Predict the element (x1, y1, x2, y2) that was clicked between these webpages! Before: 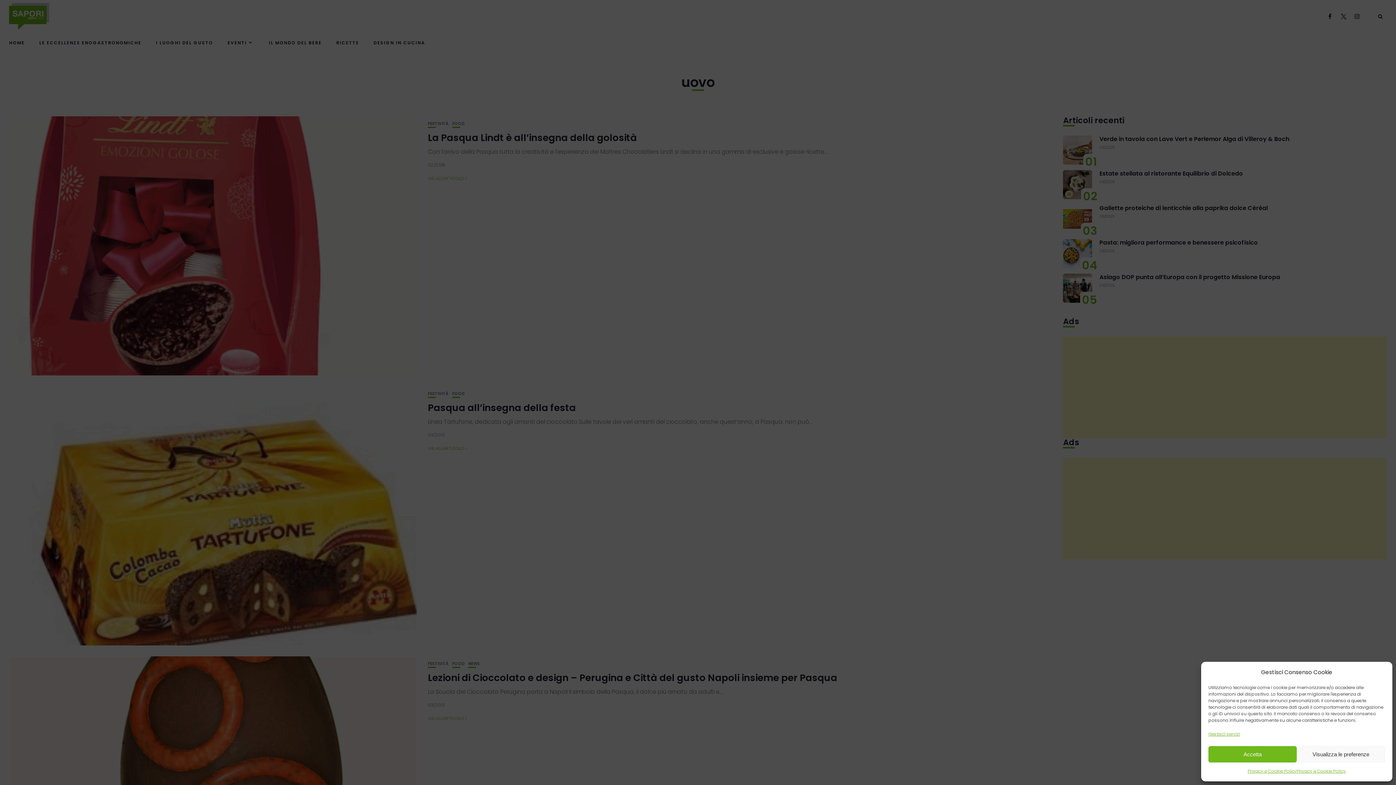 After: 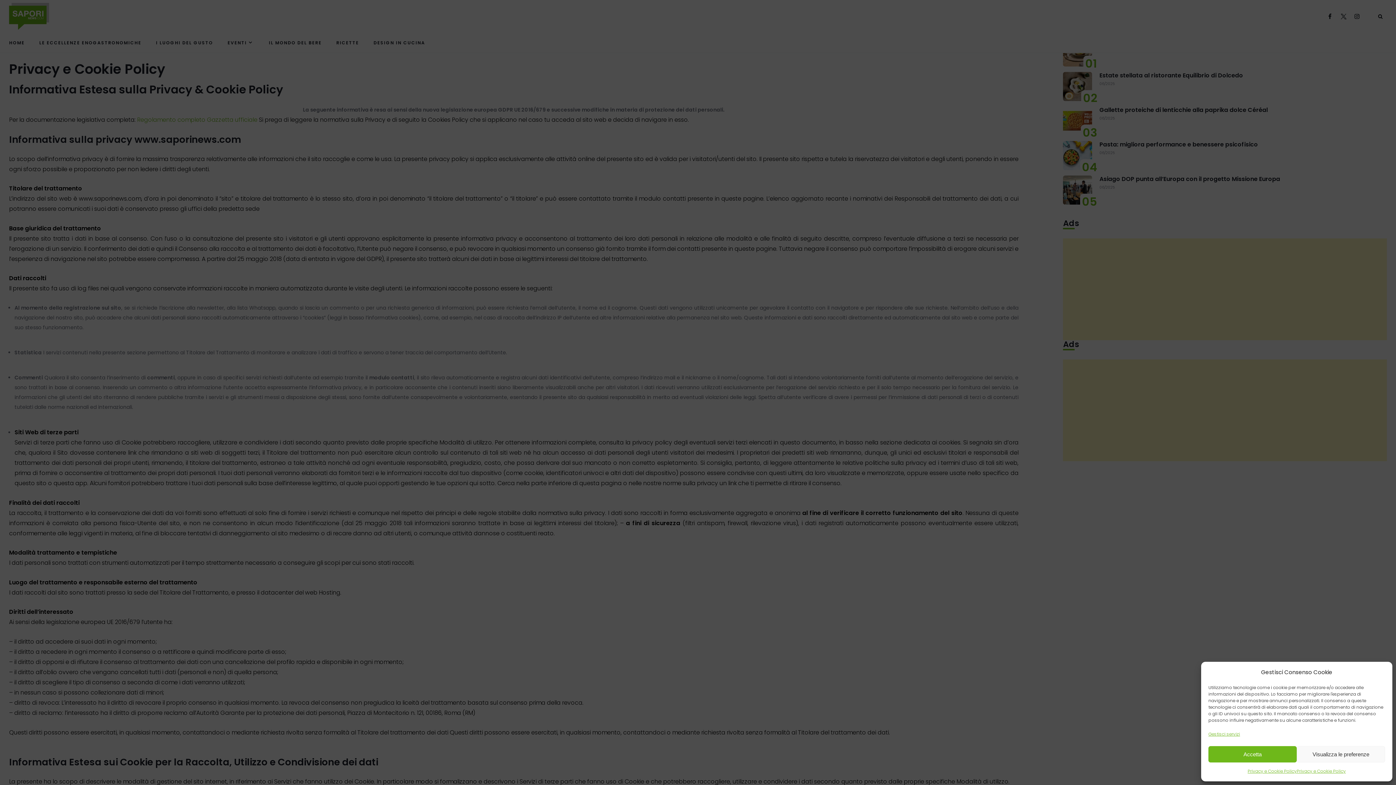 Action: bbox: (1247, 766, 1297, 776) label: Privacy e Cookie Policy